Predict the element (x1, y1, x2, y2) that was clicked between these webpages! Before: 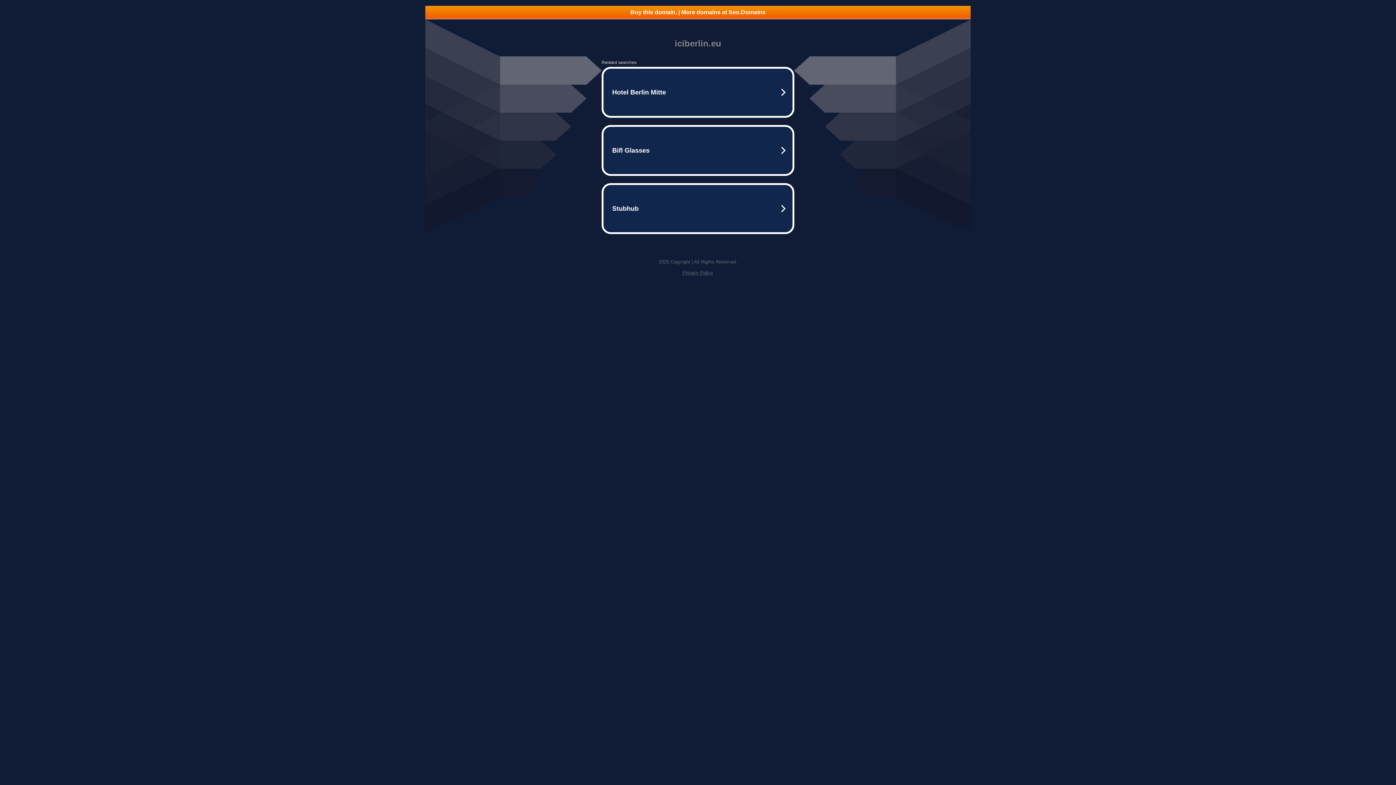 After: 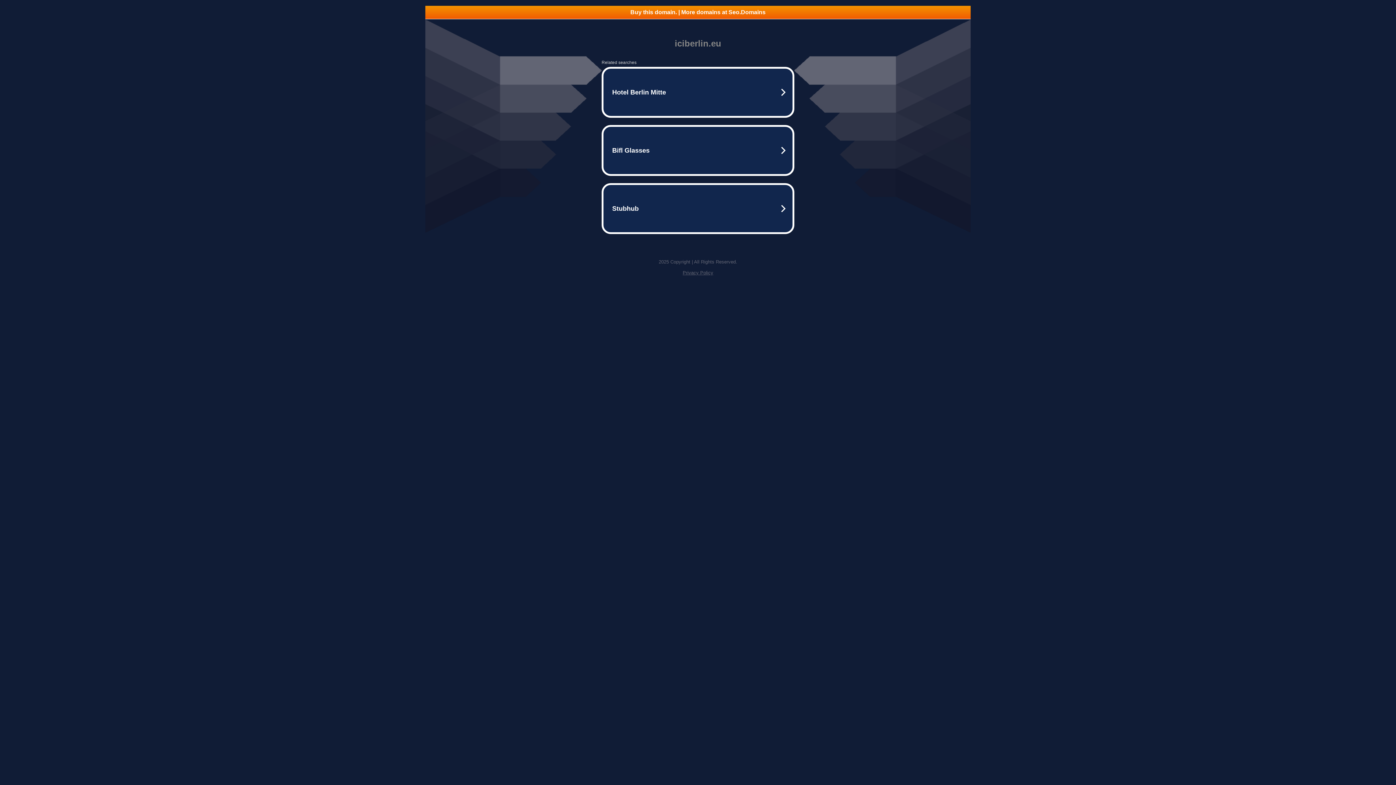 Action: label: Buy this domain. | More domains at Seo.Domains bbox: (425, 5, 970, 18)